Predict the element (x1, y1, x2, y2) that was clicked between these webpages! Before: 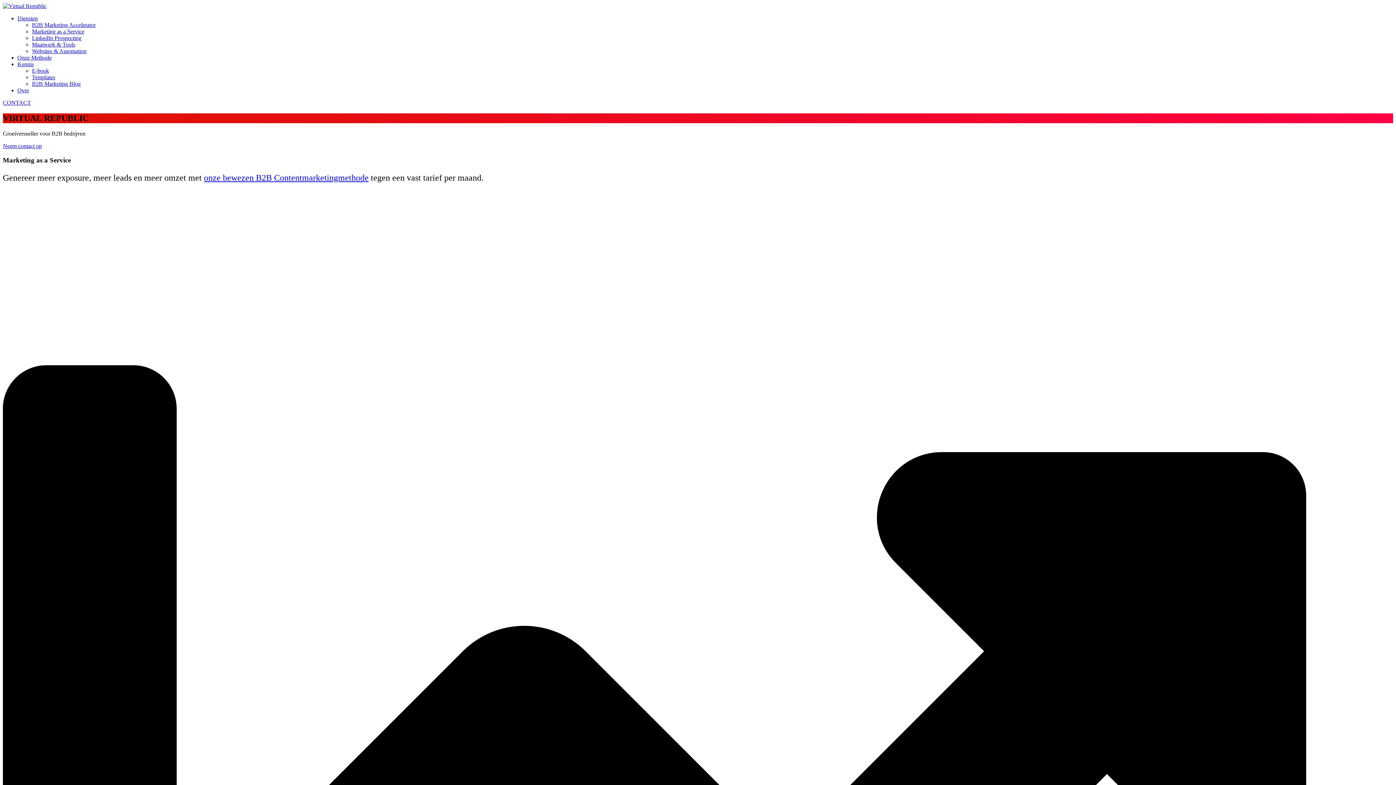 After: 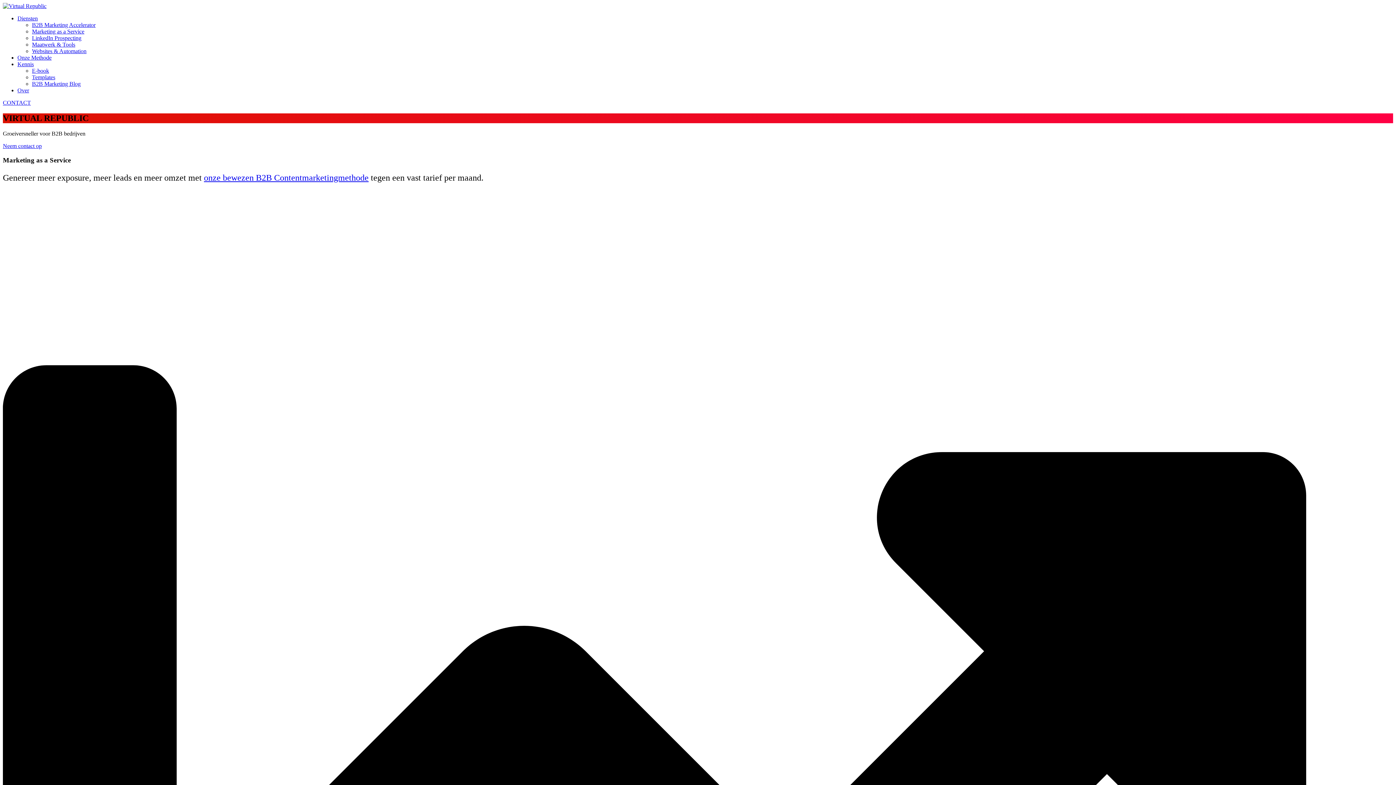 Action: bbox: (2, 2, 46, 9)